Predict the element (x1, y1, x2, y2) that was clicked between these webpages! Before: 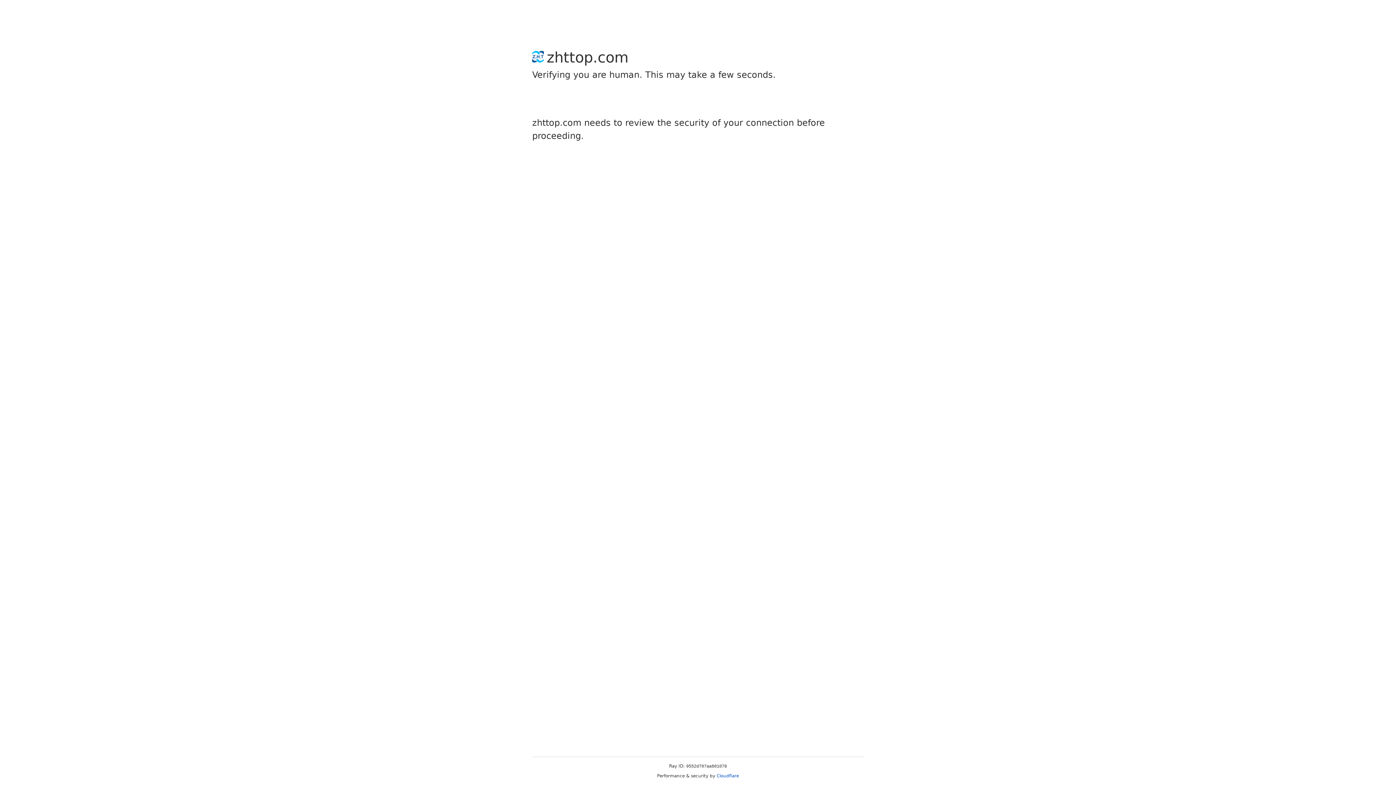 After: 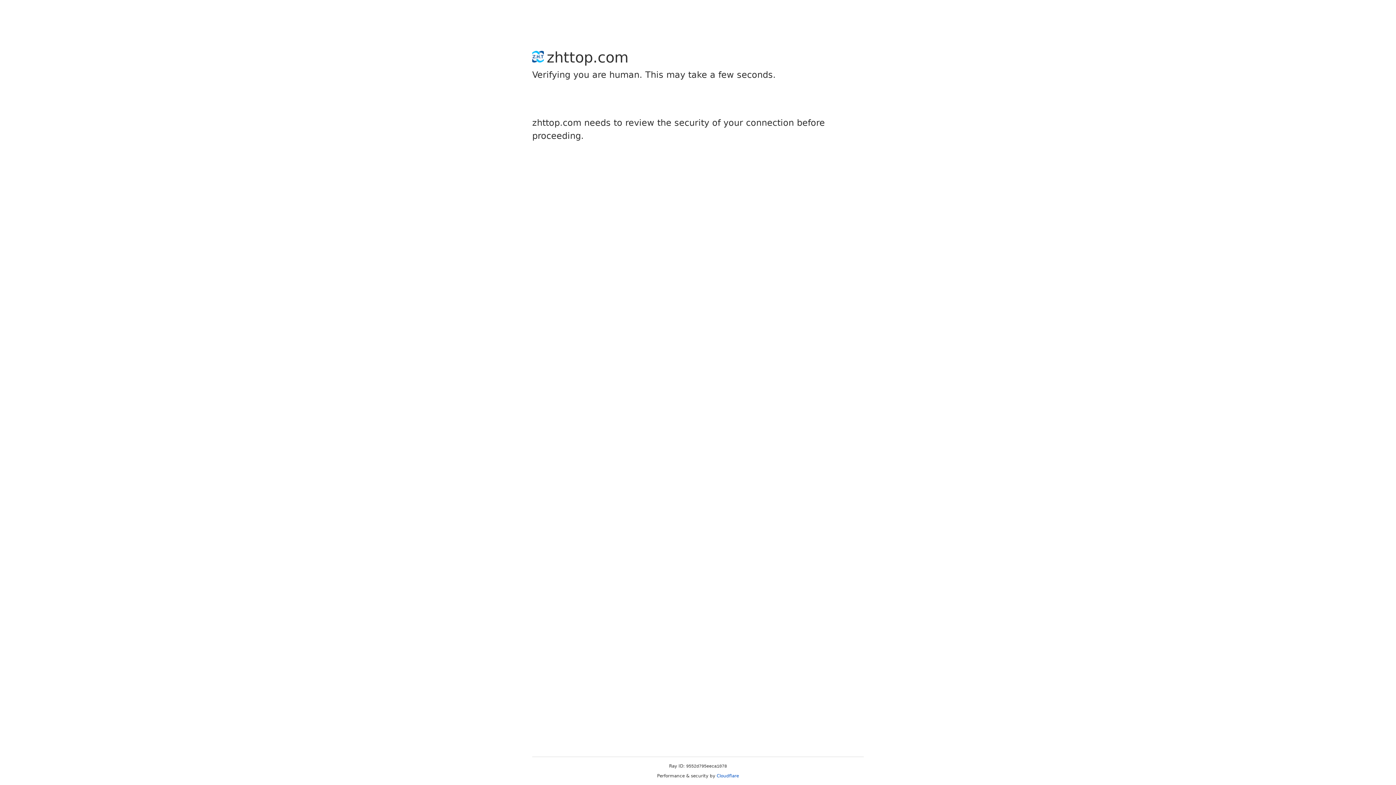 Action: label: Cloudflare bbox: (716, 773, 739, 778)